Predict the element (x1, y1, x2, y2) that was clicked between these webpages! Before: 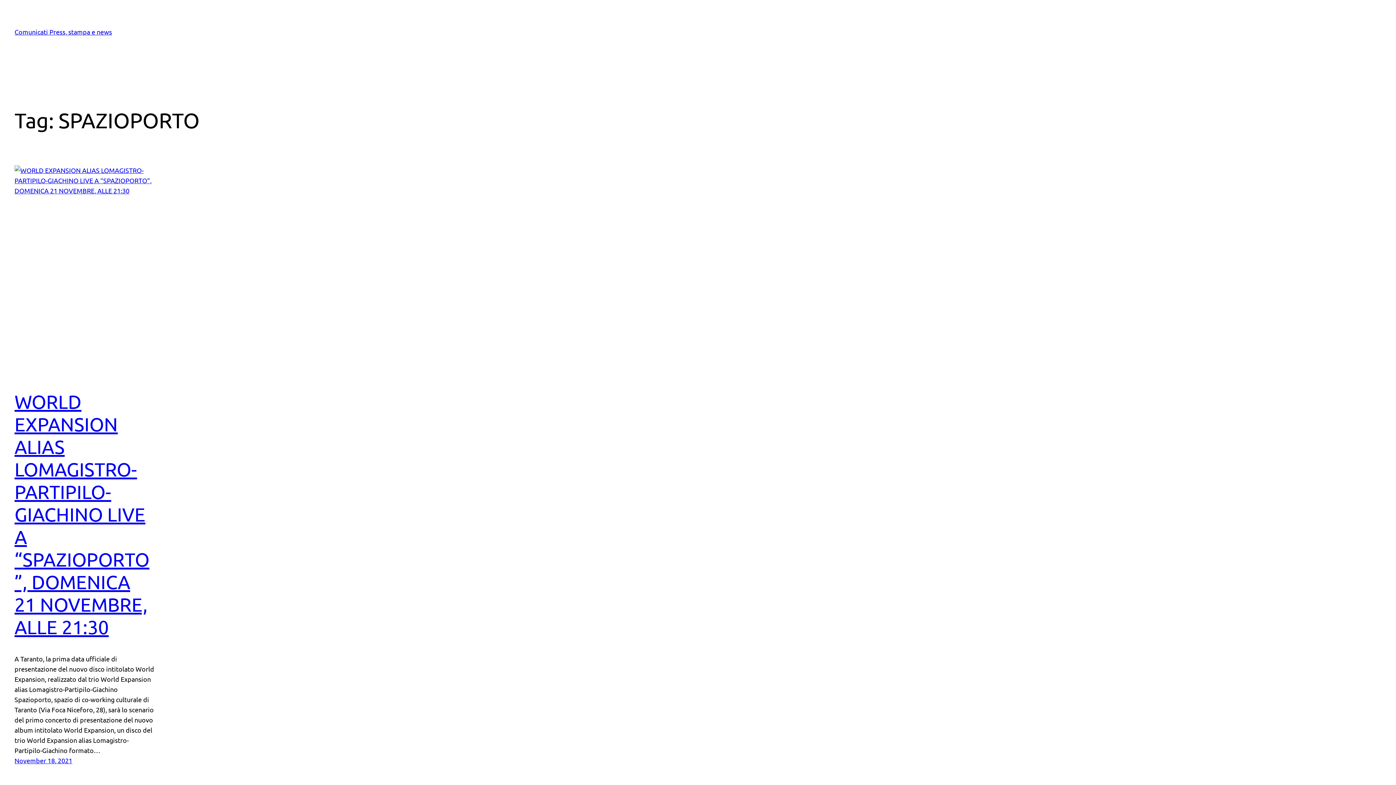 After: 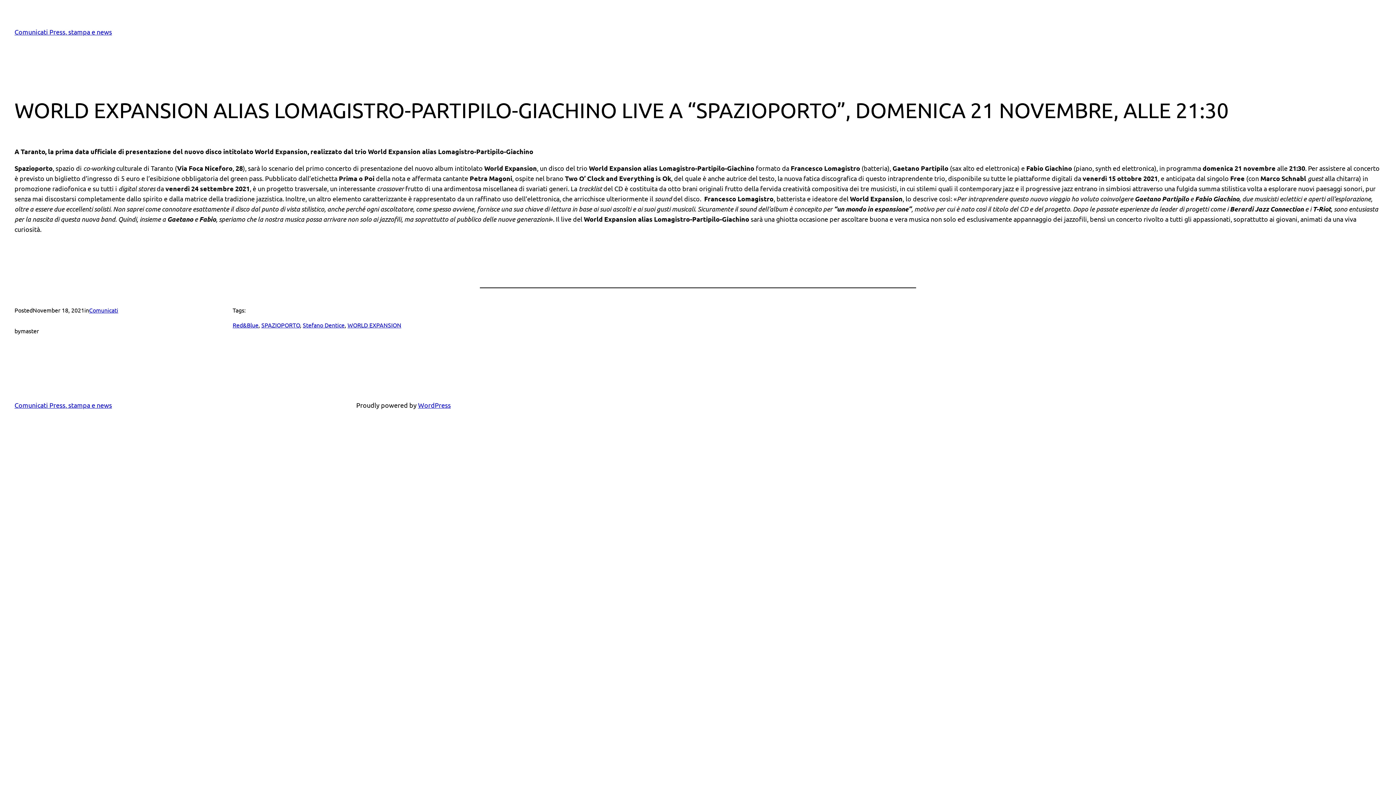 Action: bbox: (14, 165, 154, 374)